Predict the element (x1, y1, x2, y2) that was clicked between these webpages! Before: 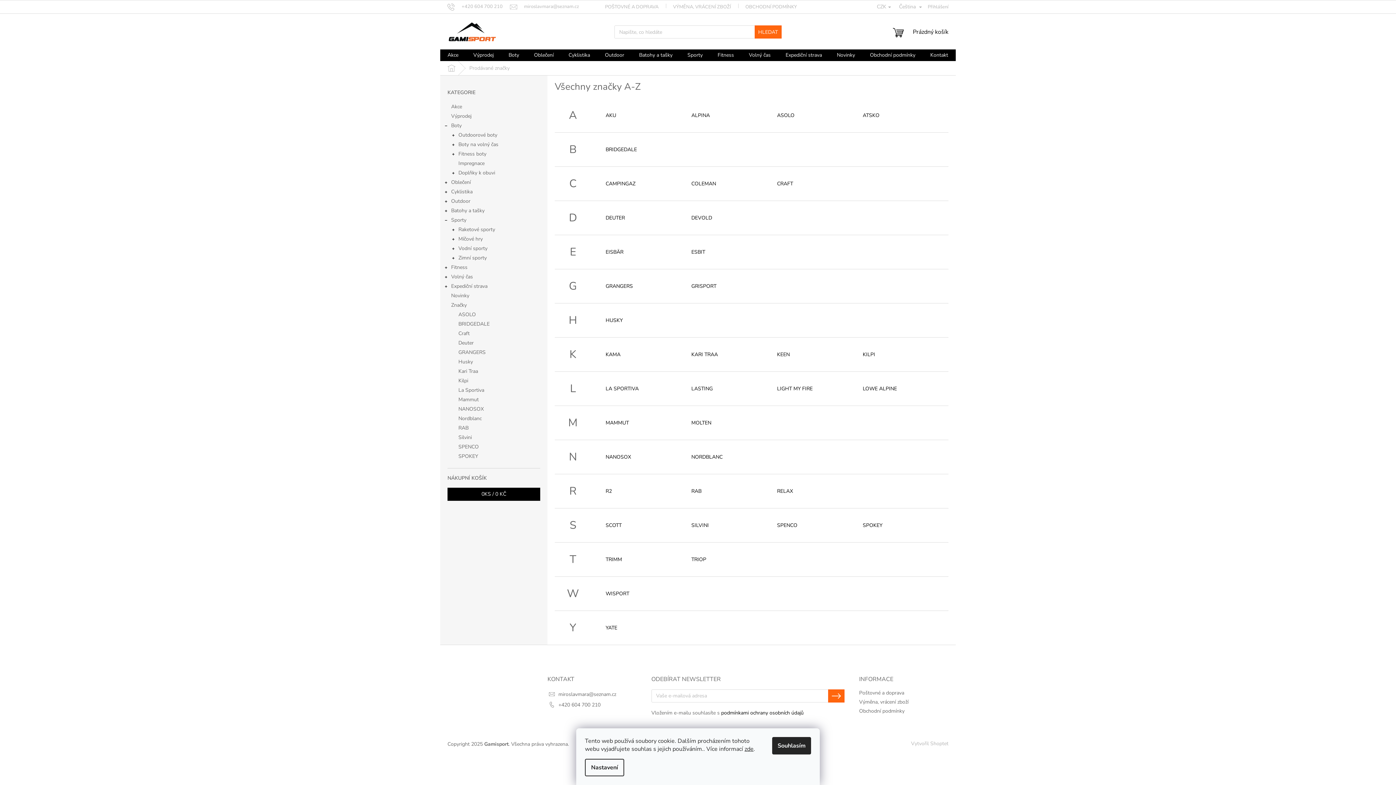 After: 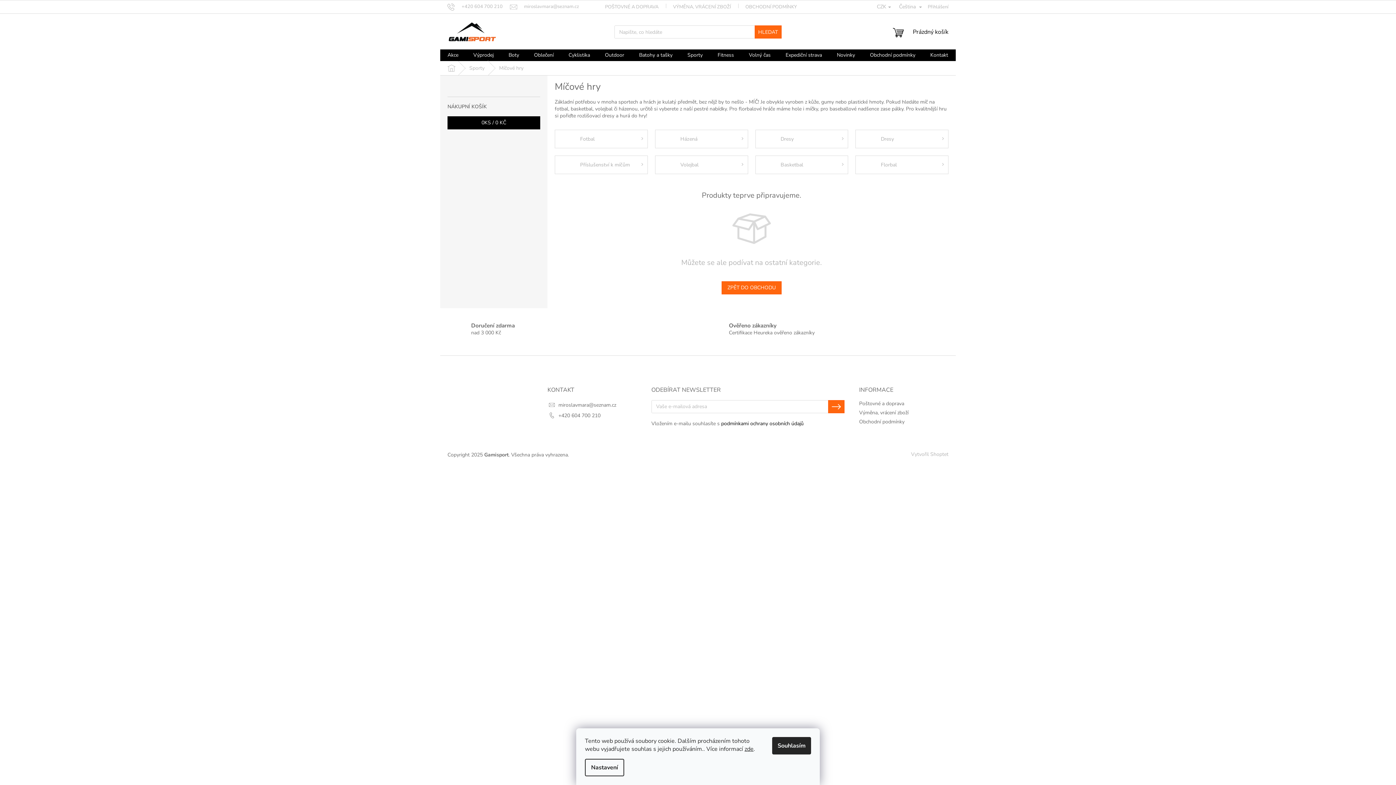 Action: bbox: (440, 234, 547, 244) label: Míčové hry
 